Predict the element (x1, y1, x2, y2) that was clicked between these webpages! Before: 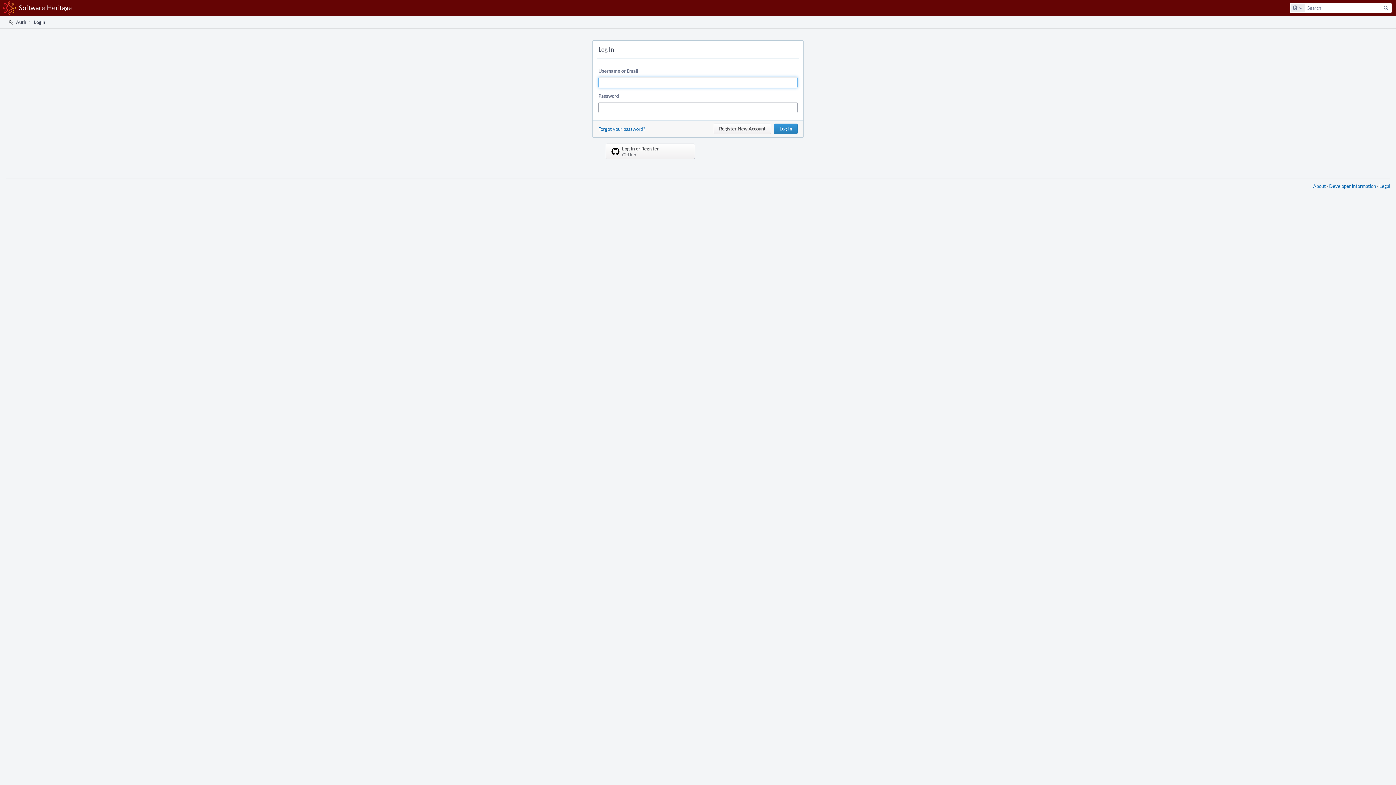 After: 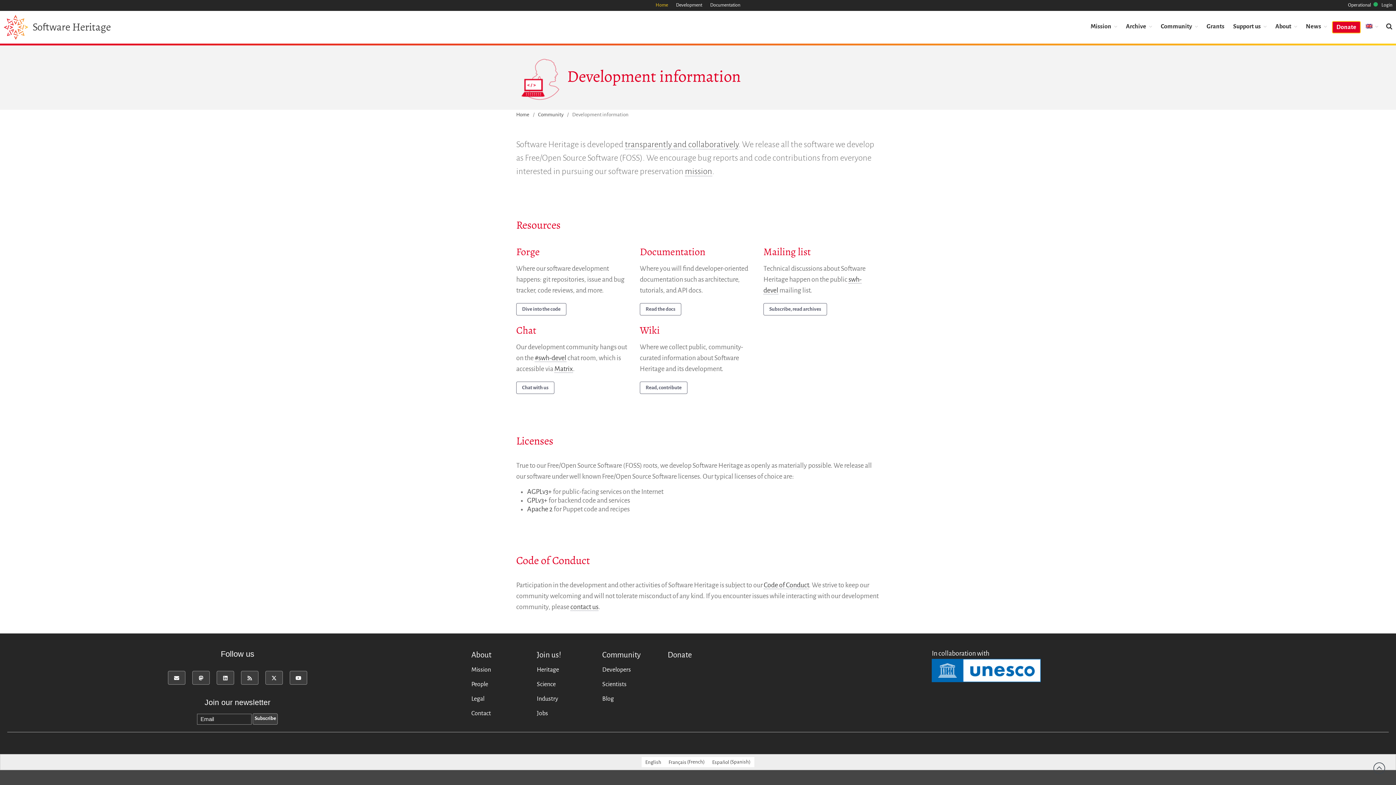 Action: bbox: (1329, 182, 1376, 189) label: Developer information